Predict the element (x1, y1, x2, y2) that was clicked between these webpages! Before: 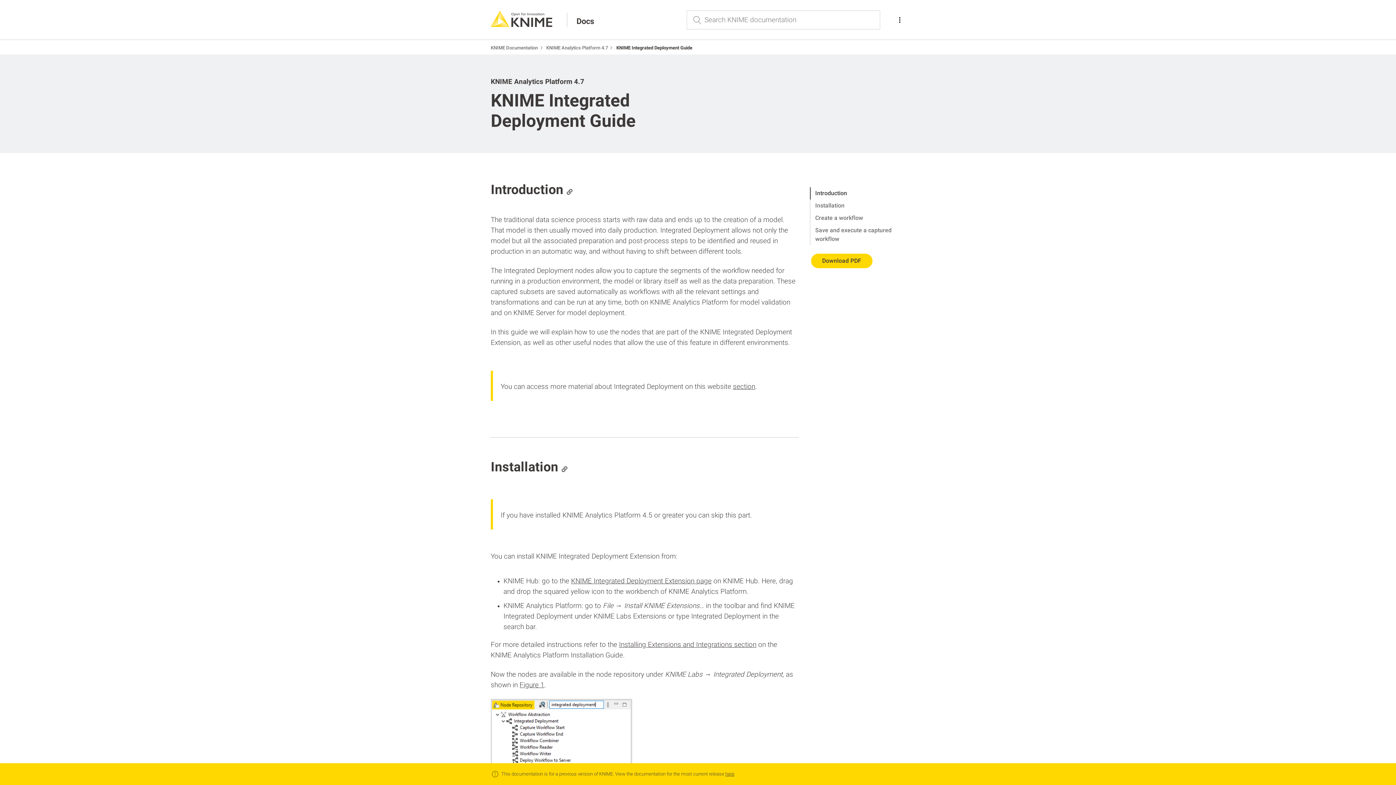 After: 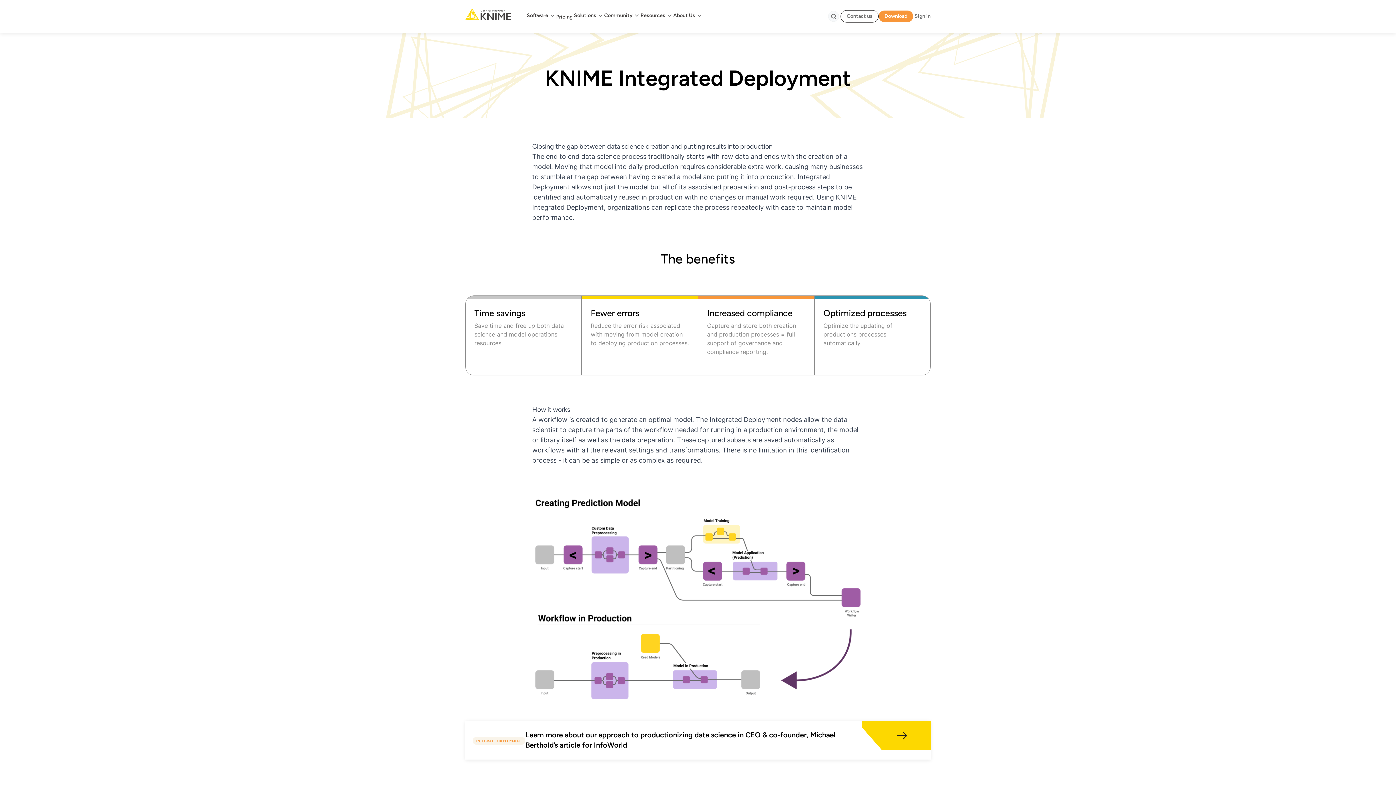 Action: label: section bbox: (733, 382, 755, 391)